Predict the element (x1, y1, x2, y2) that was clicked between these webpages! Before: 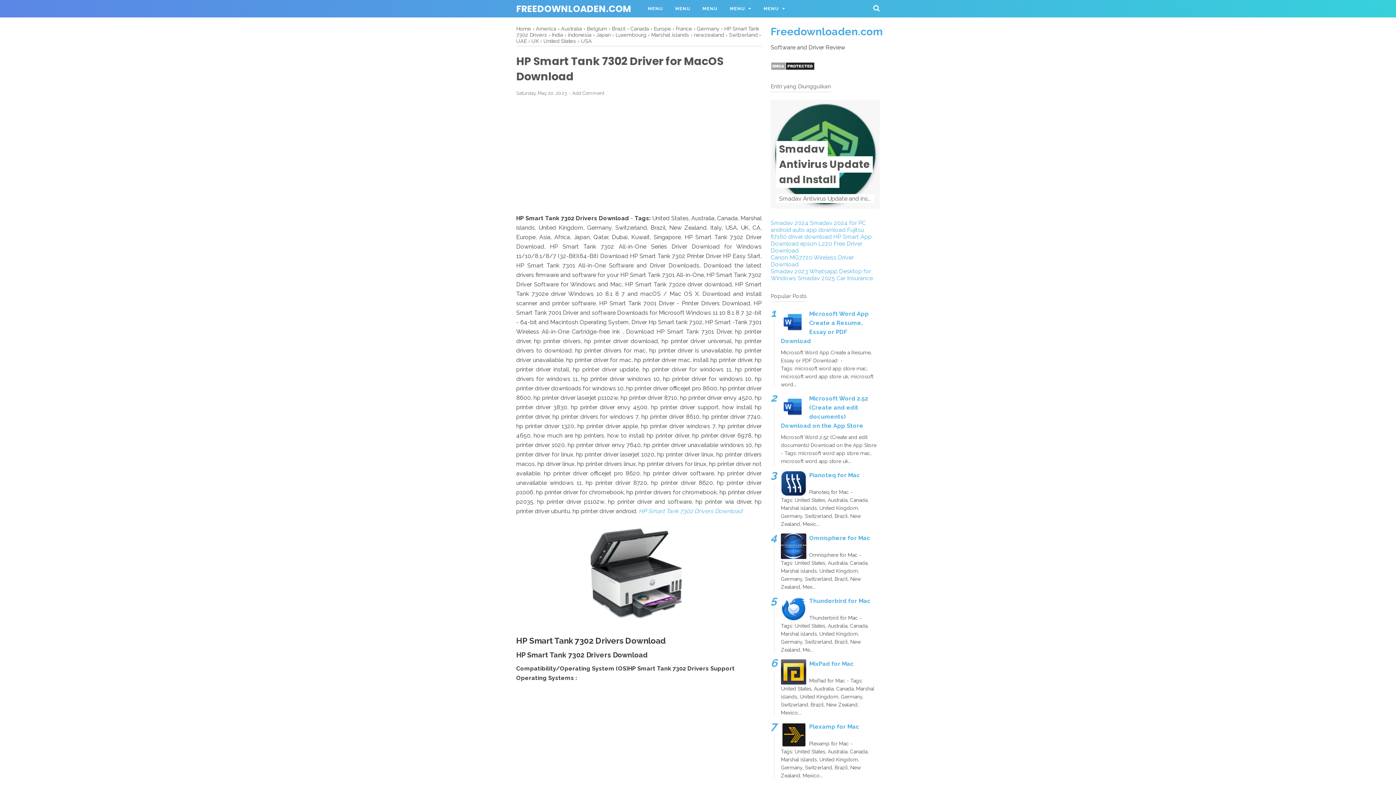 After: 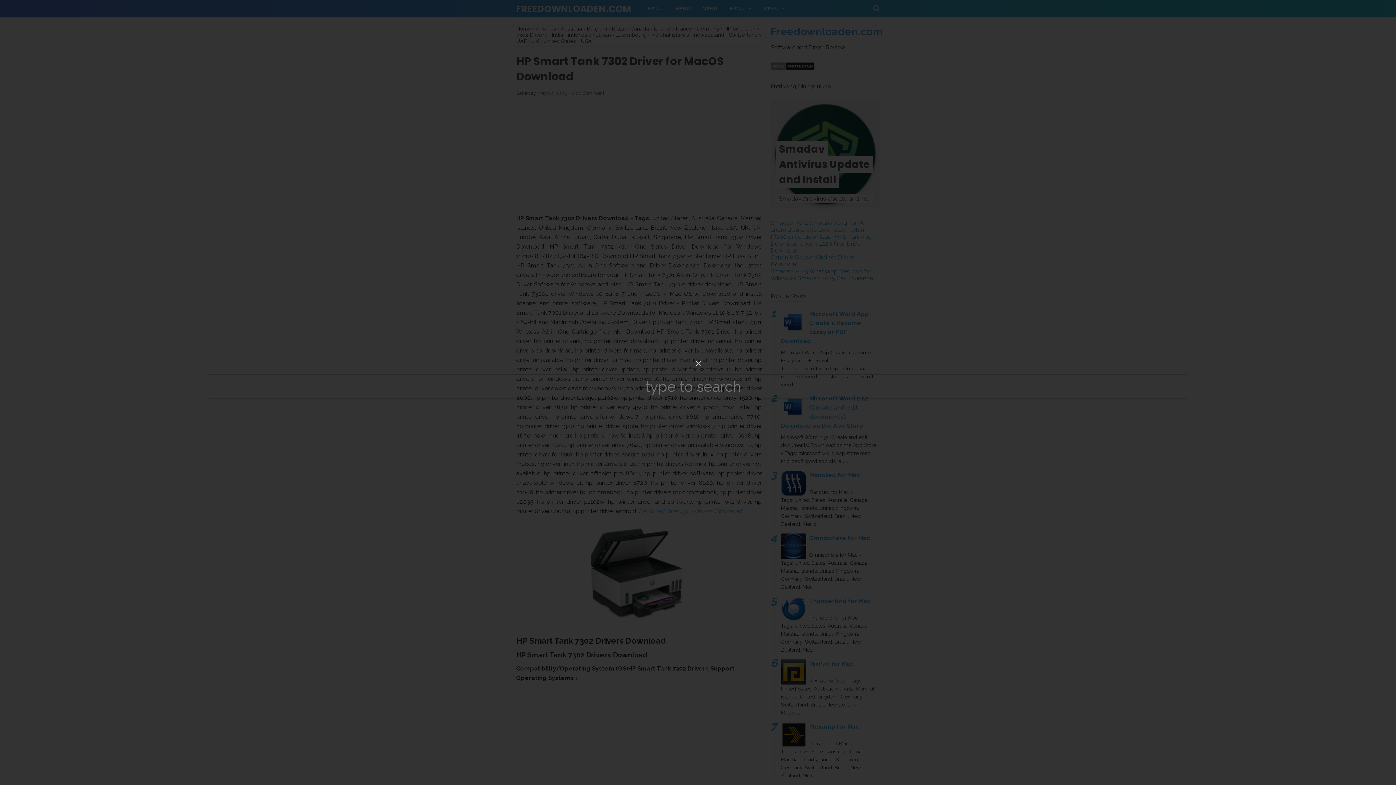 Action: bbox: (873, 4, 880, 12)